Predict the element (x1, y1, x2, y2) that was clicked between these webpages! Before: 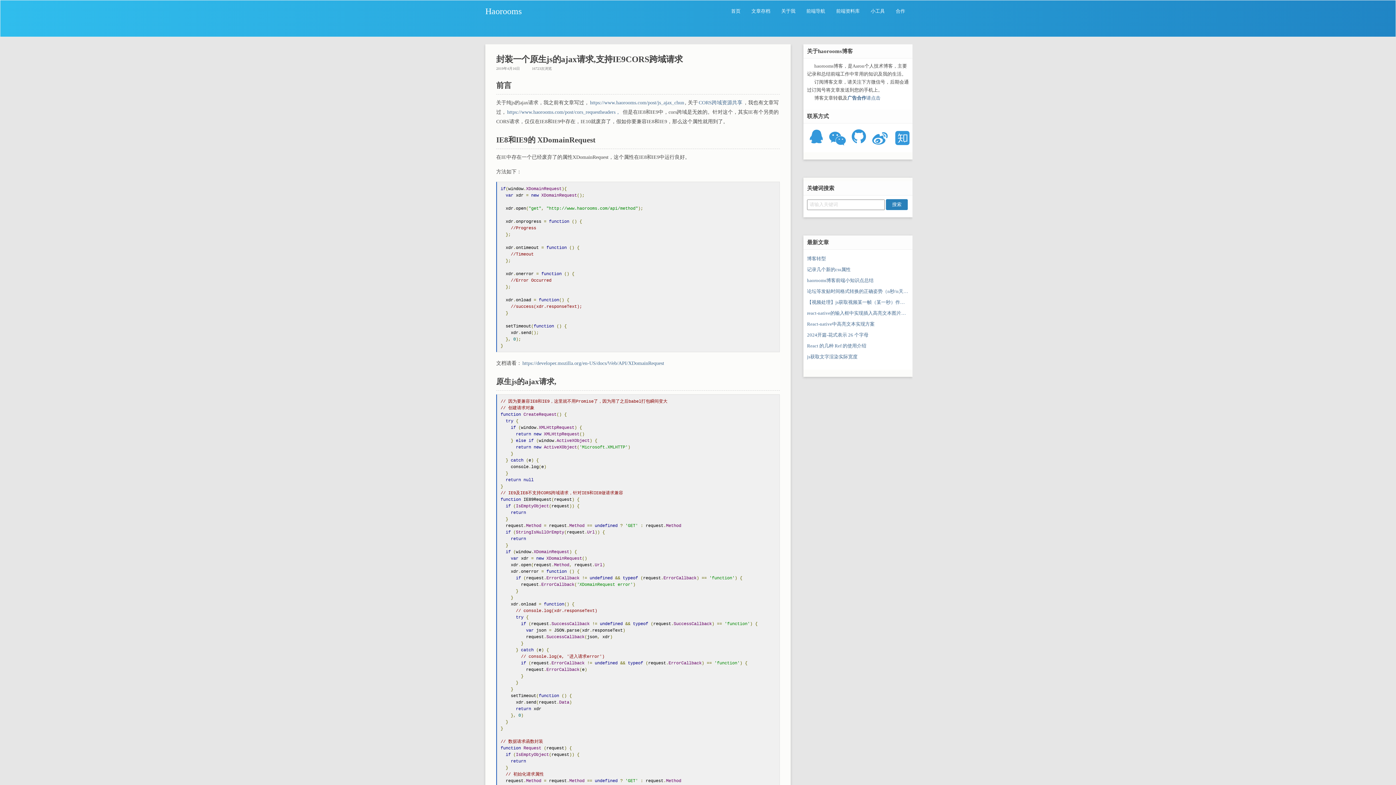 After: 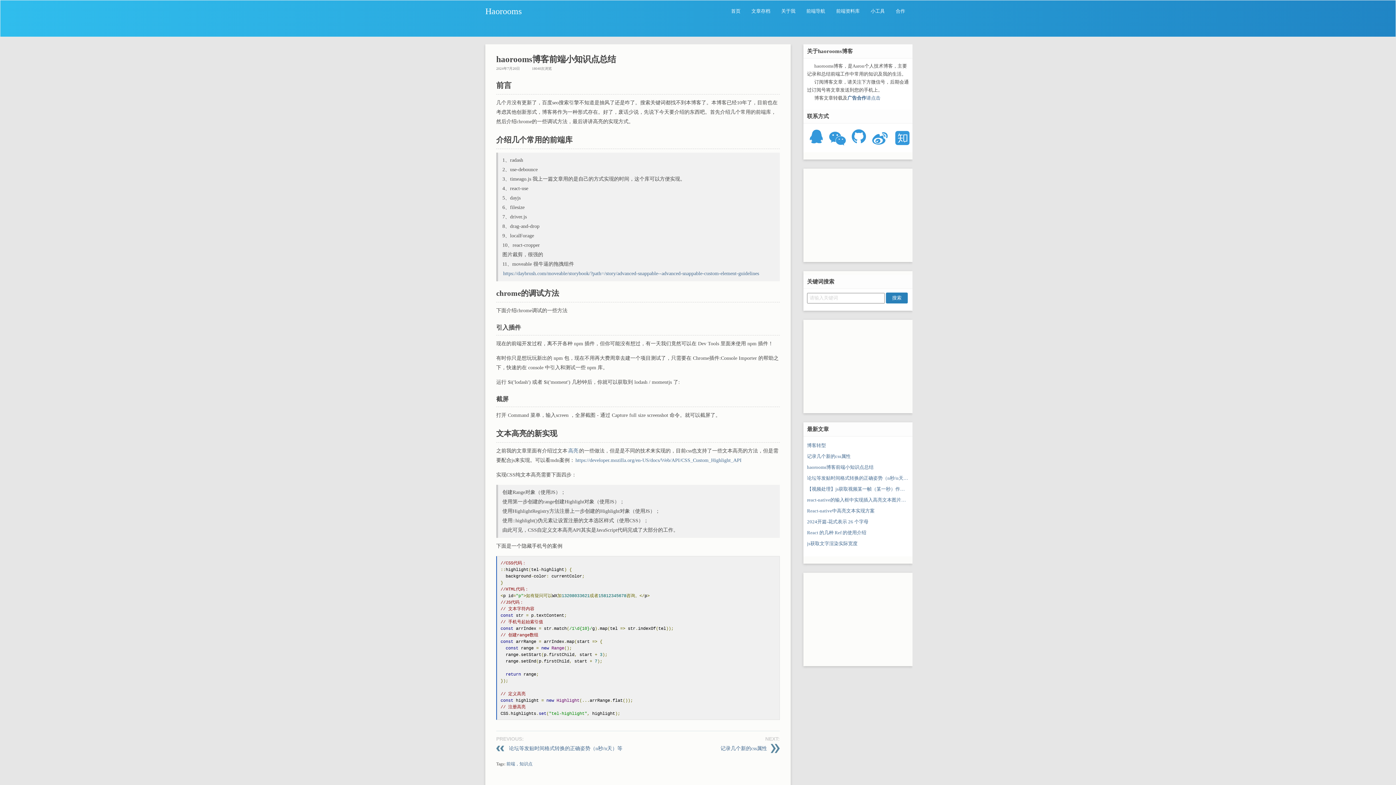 Action: bbox: (807, 275, 909, 286) label: haorooms博客前端小知识点总结